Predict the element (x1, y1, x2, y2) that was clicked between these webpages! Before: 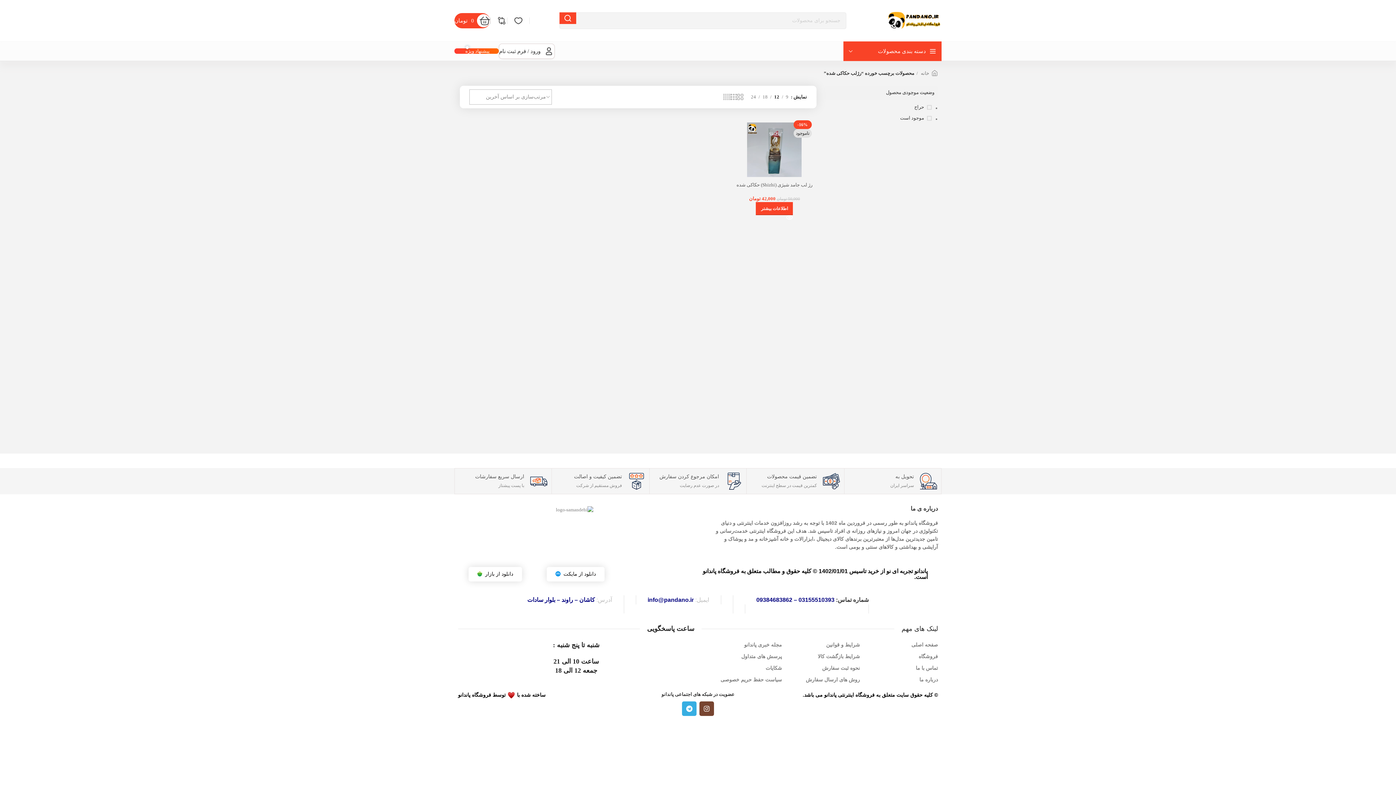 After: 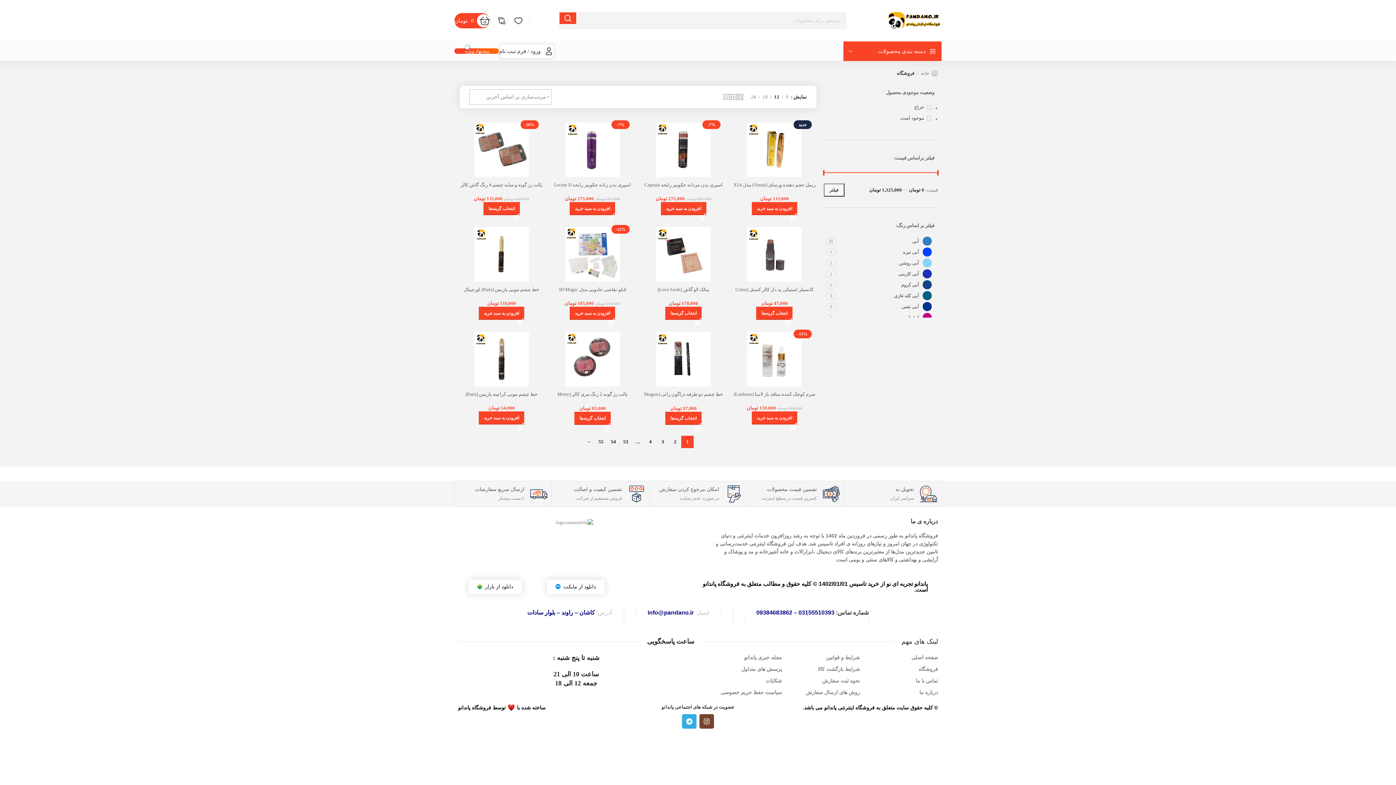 Action: label: فروشگاه bbox: (860, 652, 938, 660)